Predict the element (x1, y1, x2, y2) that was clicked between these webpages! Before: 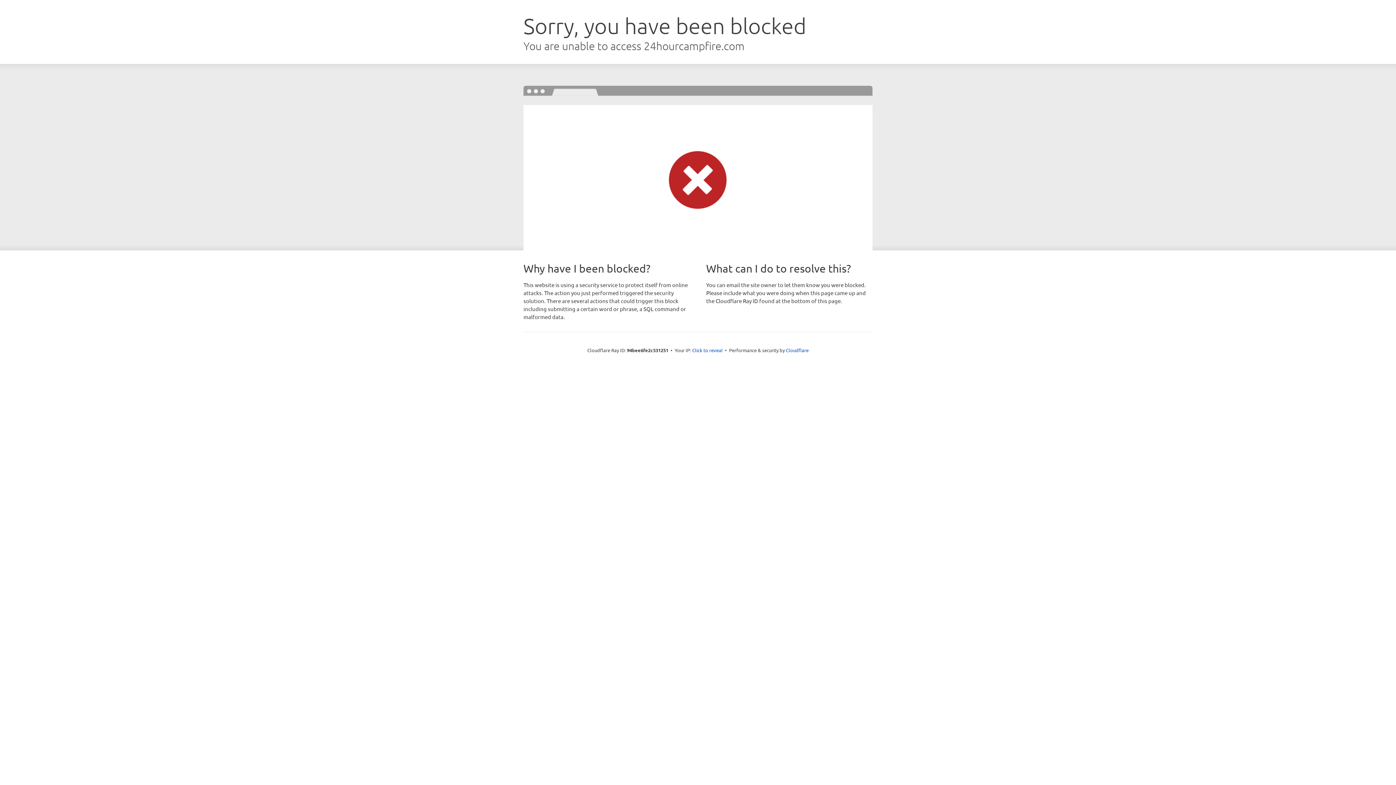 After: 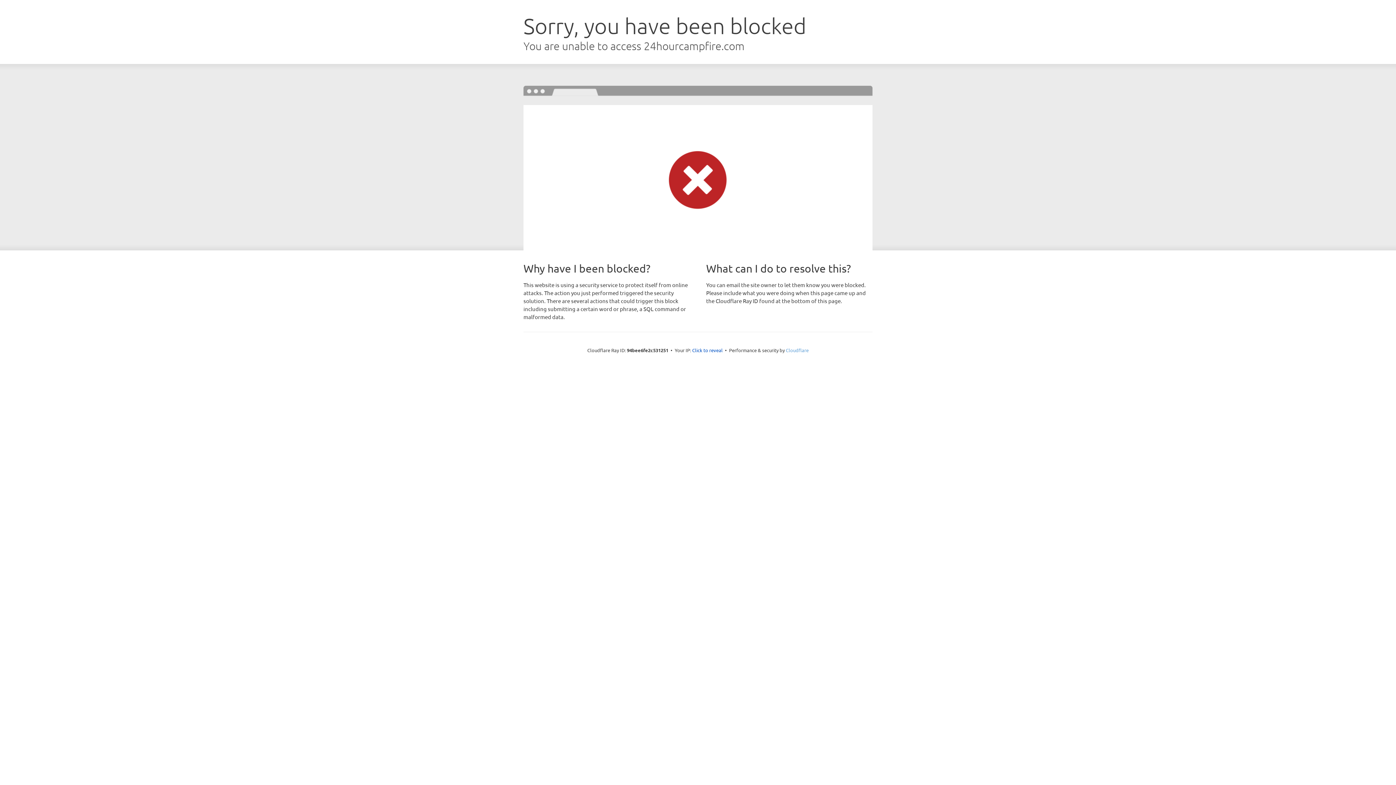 Action: bbox: (786, 347, 808, 353) label: Cloudflare